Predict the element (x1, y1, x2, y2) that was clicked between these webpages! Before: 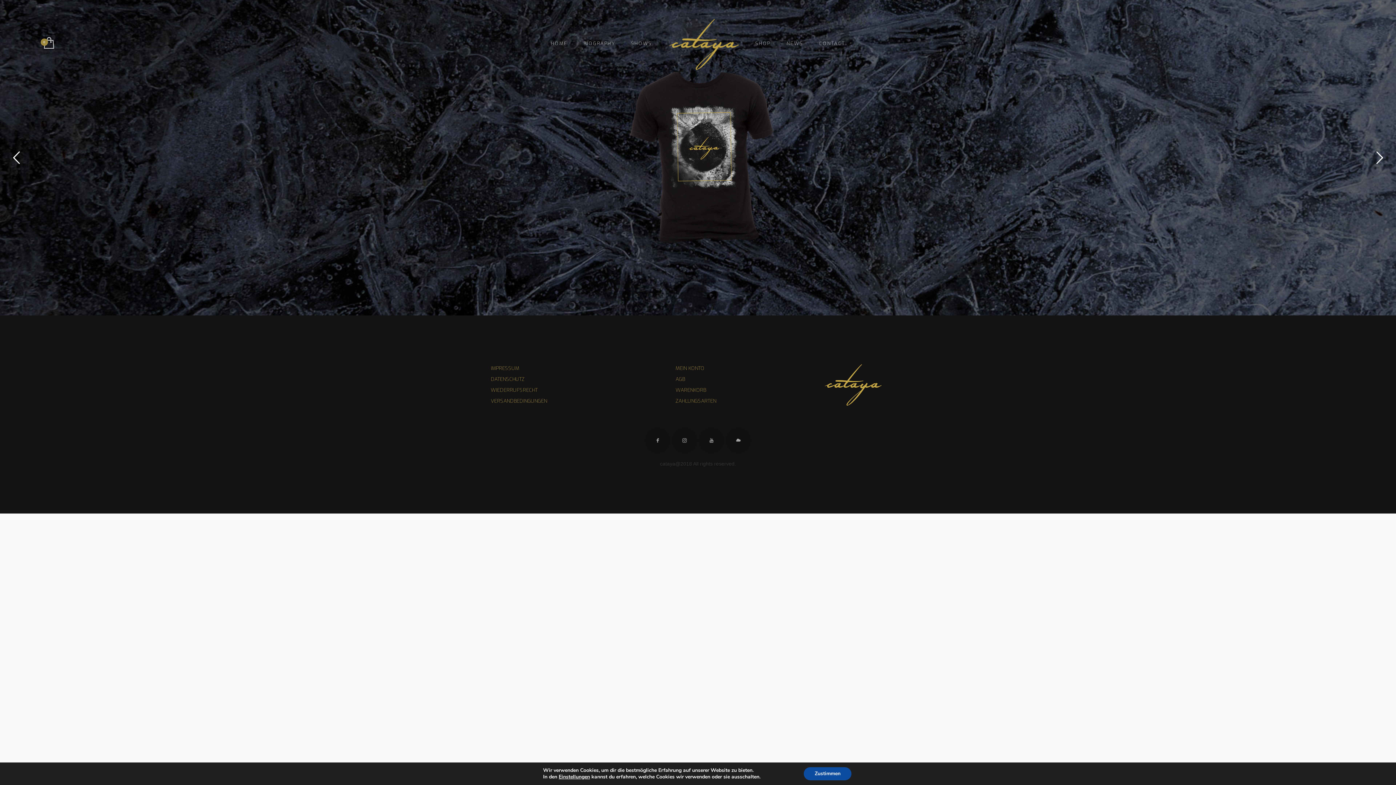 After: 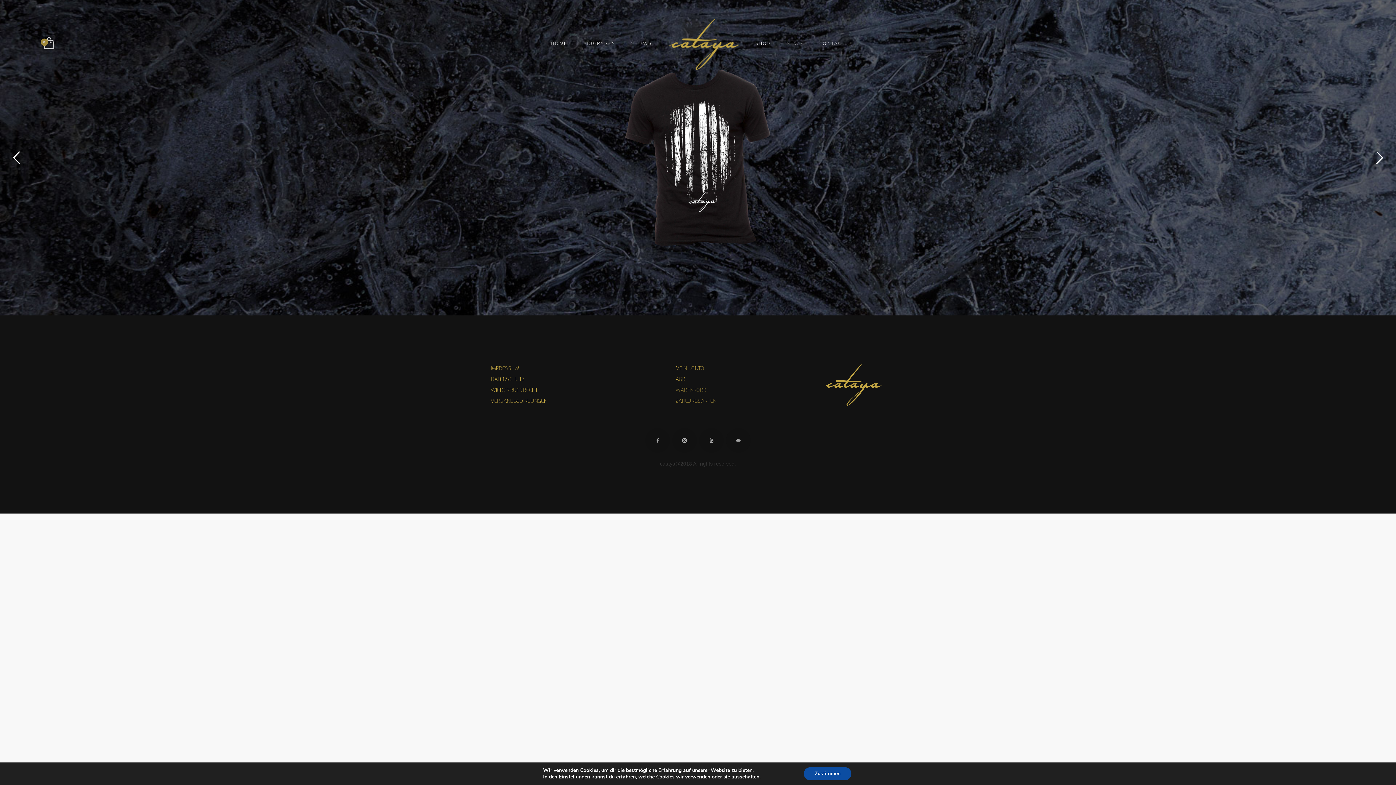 Action: bbox: (726, 428, 750, 453)